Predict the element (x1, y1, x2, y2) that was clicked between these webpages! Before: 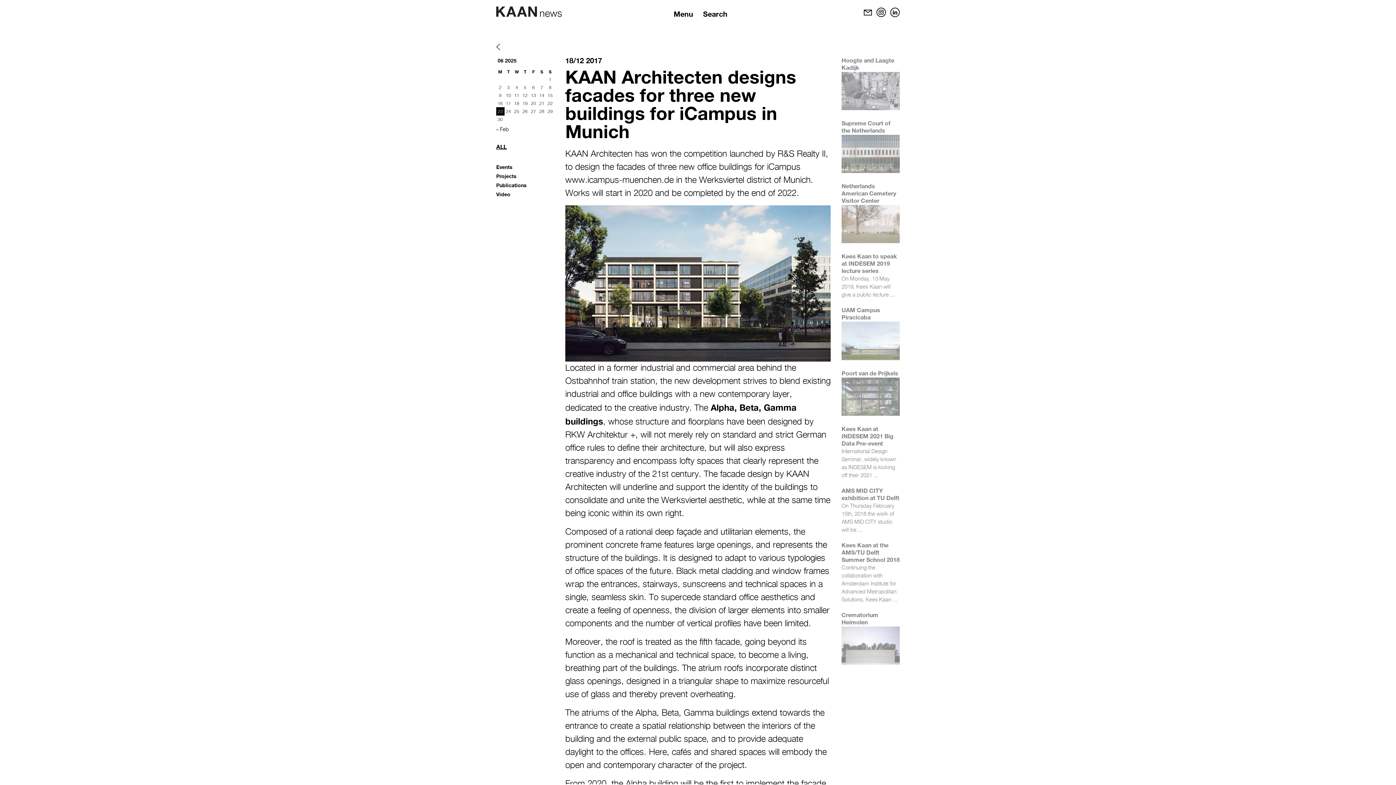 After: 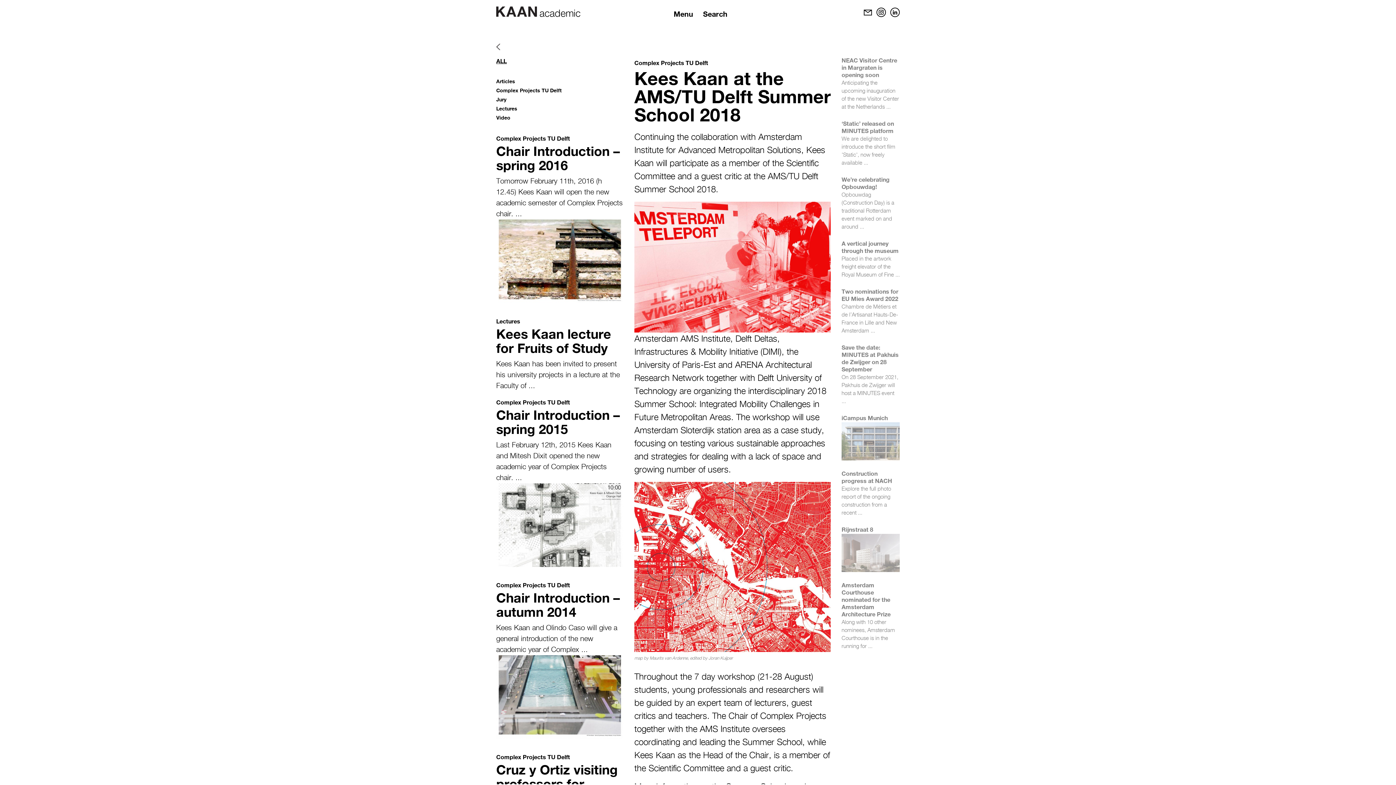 Action: bbox: (841, 541, 900, 563) label: Kees Kaan at the AMS/TU Delft Summer School 2018